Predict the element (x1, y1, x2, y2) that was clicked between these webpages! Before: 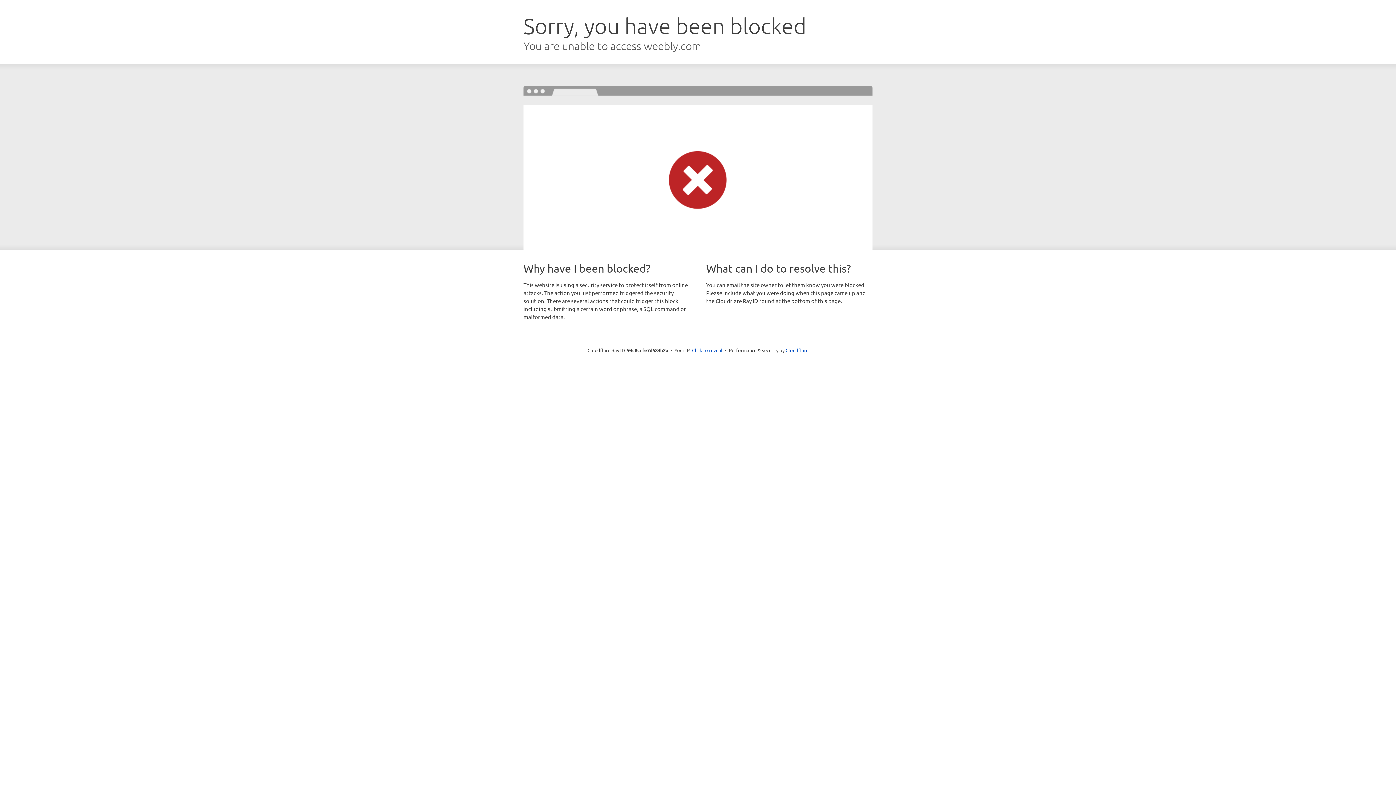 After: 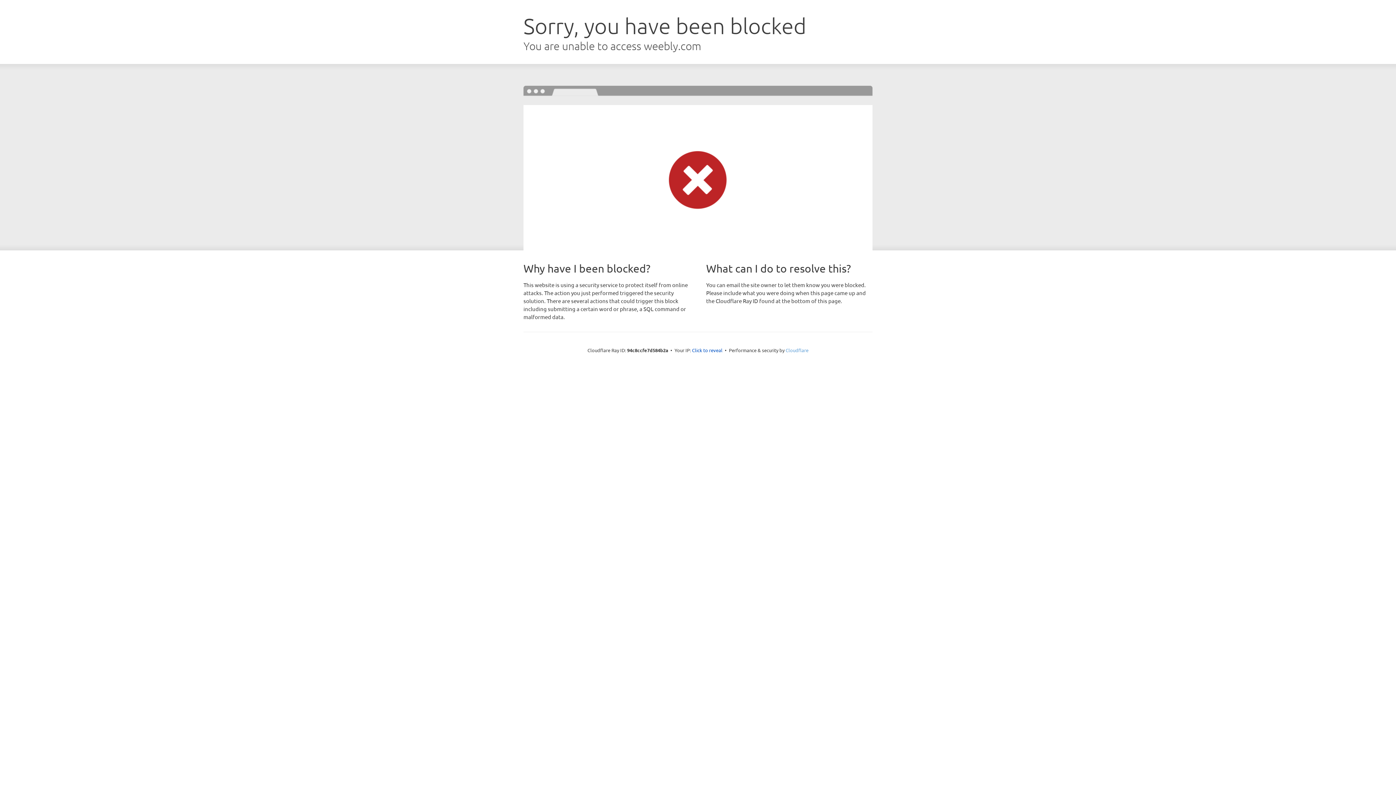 Action: label: Cloudflare bbox: (785, 347, 808, 353)